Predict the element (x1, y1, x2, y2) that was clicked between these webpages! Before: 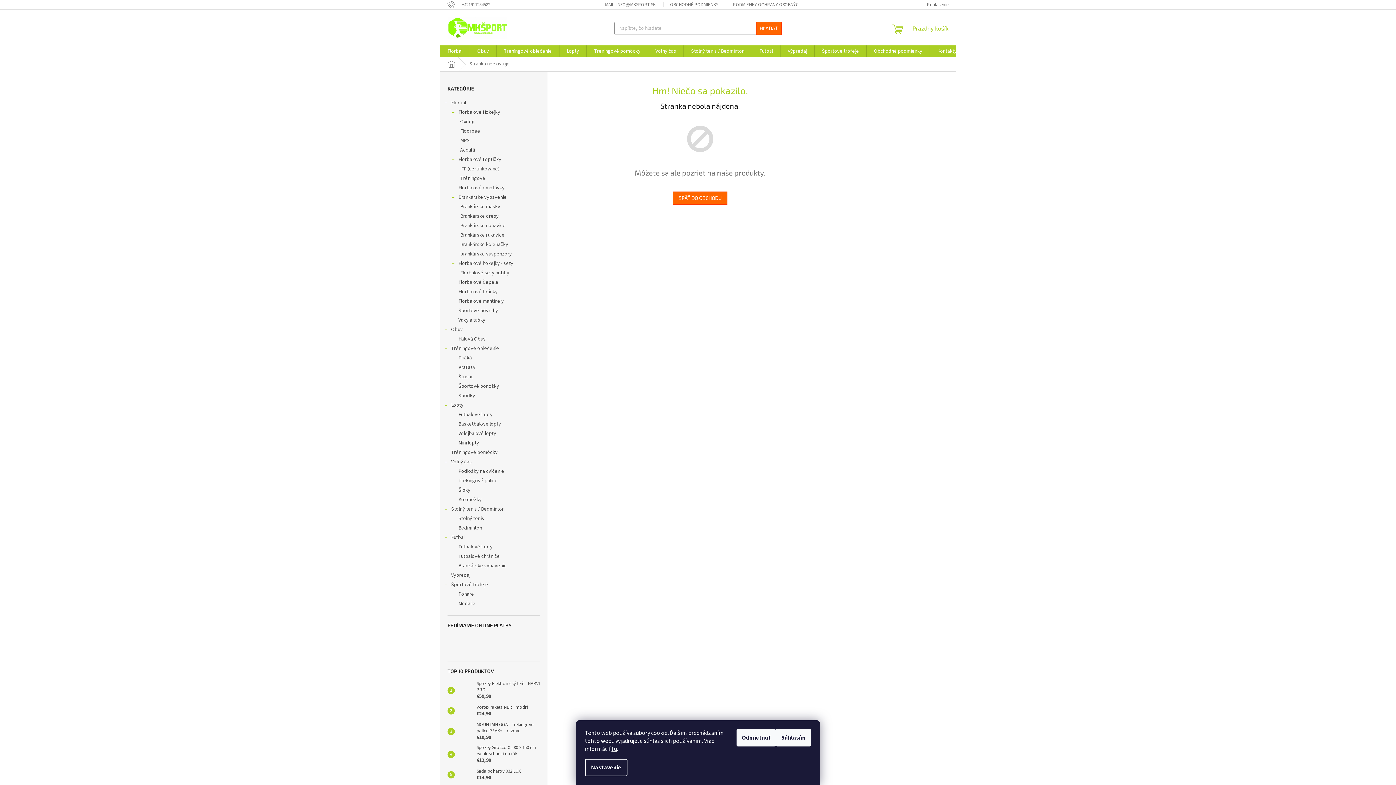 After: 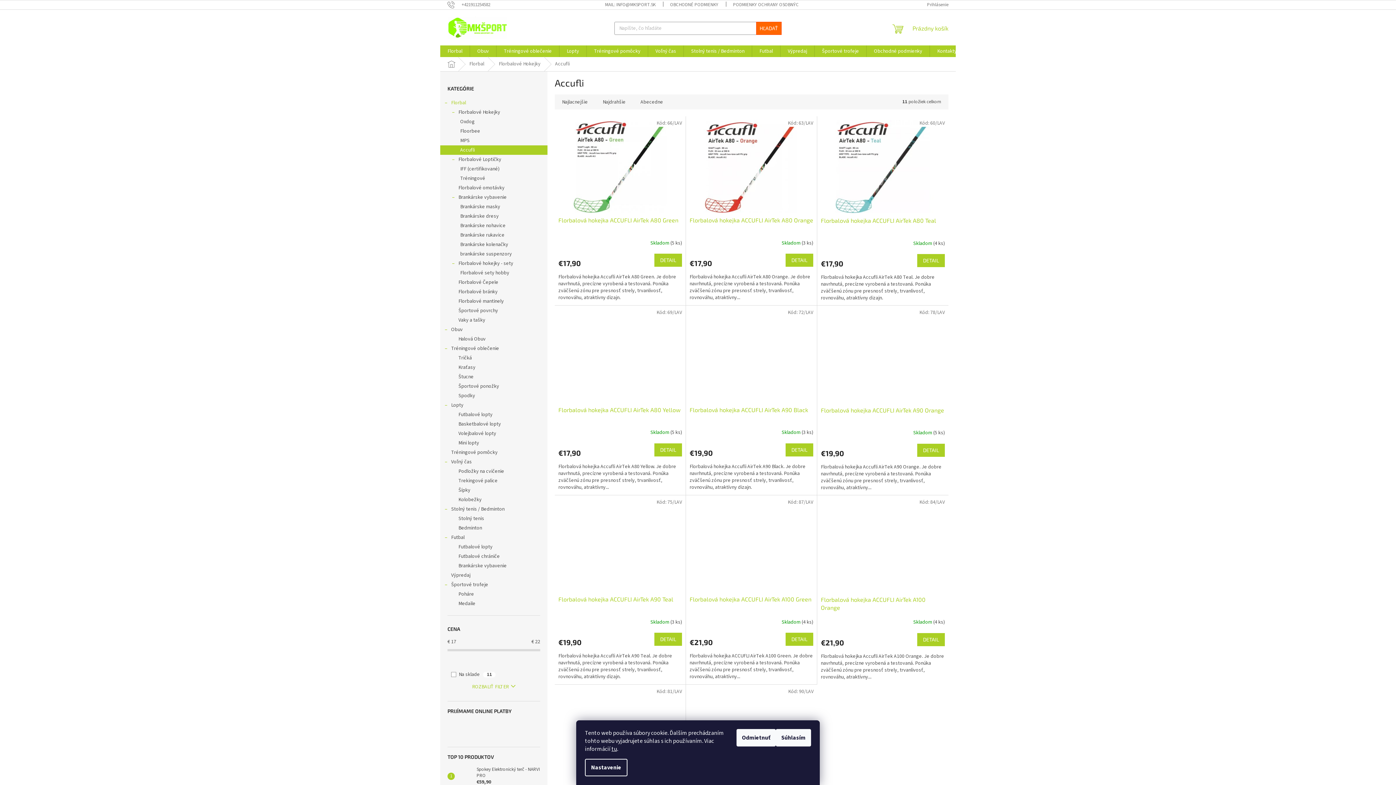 Action: label: Accufli bbox: (440, 145, 547, 154)